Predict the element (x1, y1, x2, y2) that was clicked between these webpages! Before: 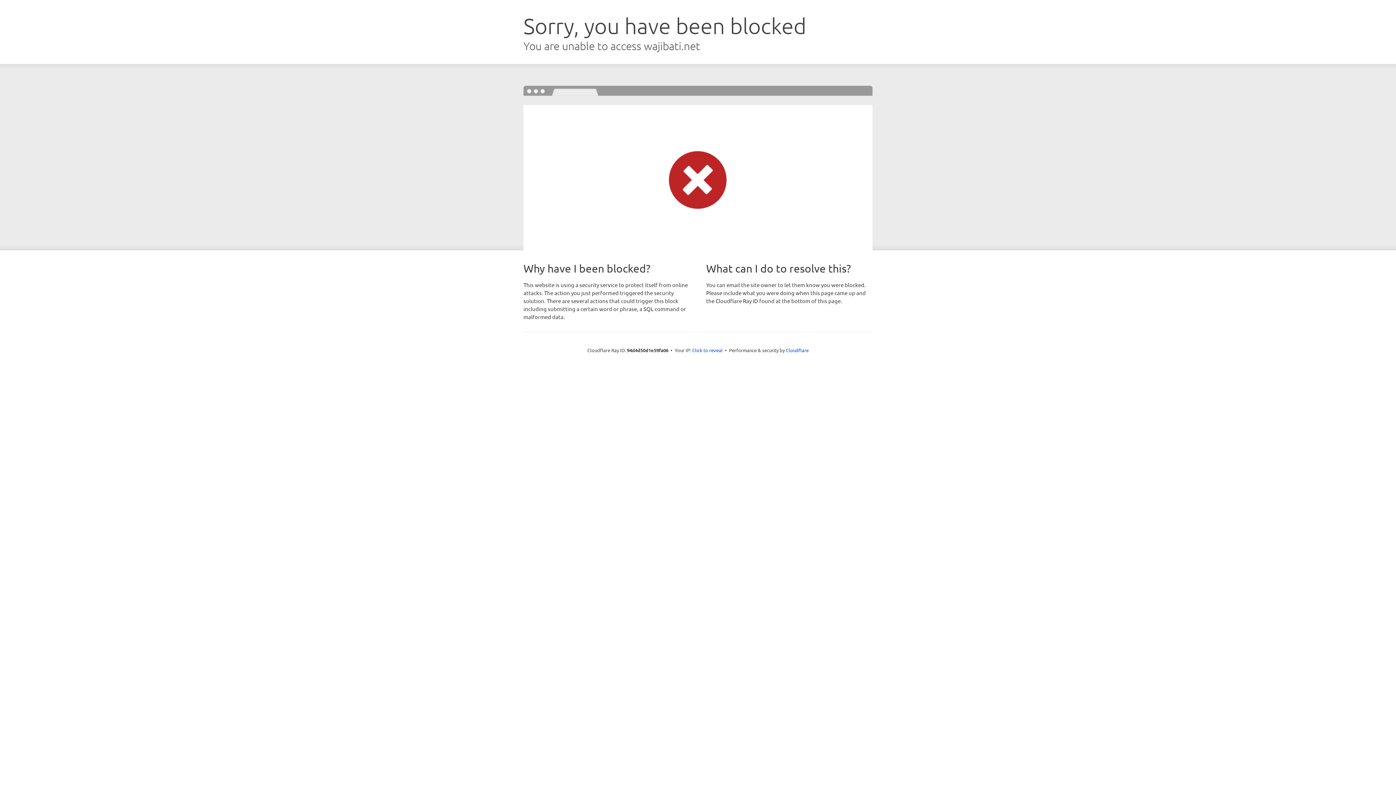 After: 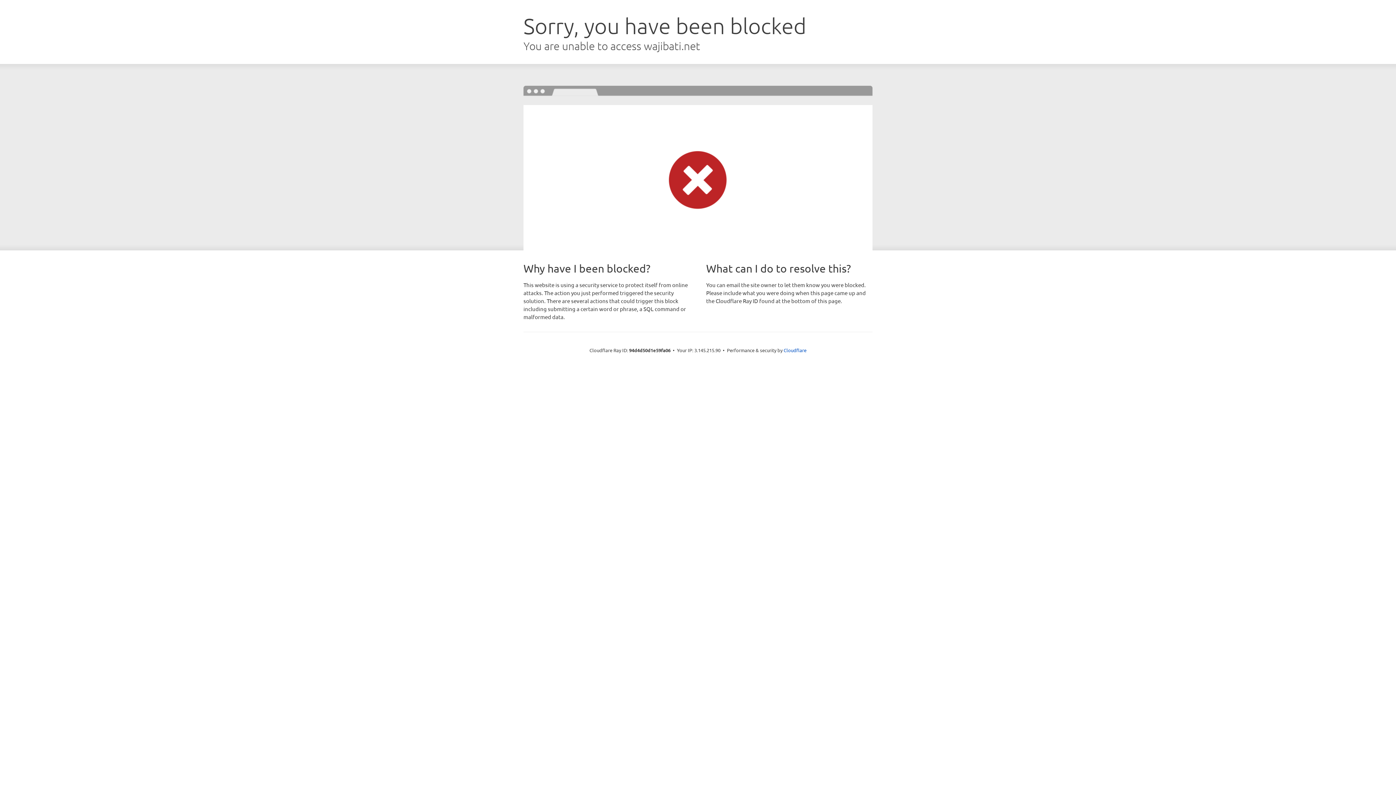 Action: bbox: (692, 346, 722, 353) label: Click to reveal